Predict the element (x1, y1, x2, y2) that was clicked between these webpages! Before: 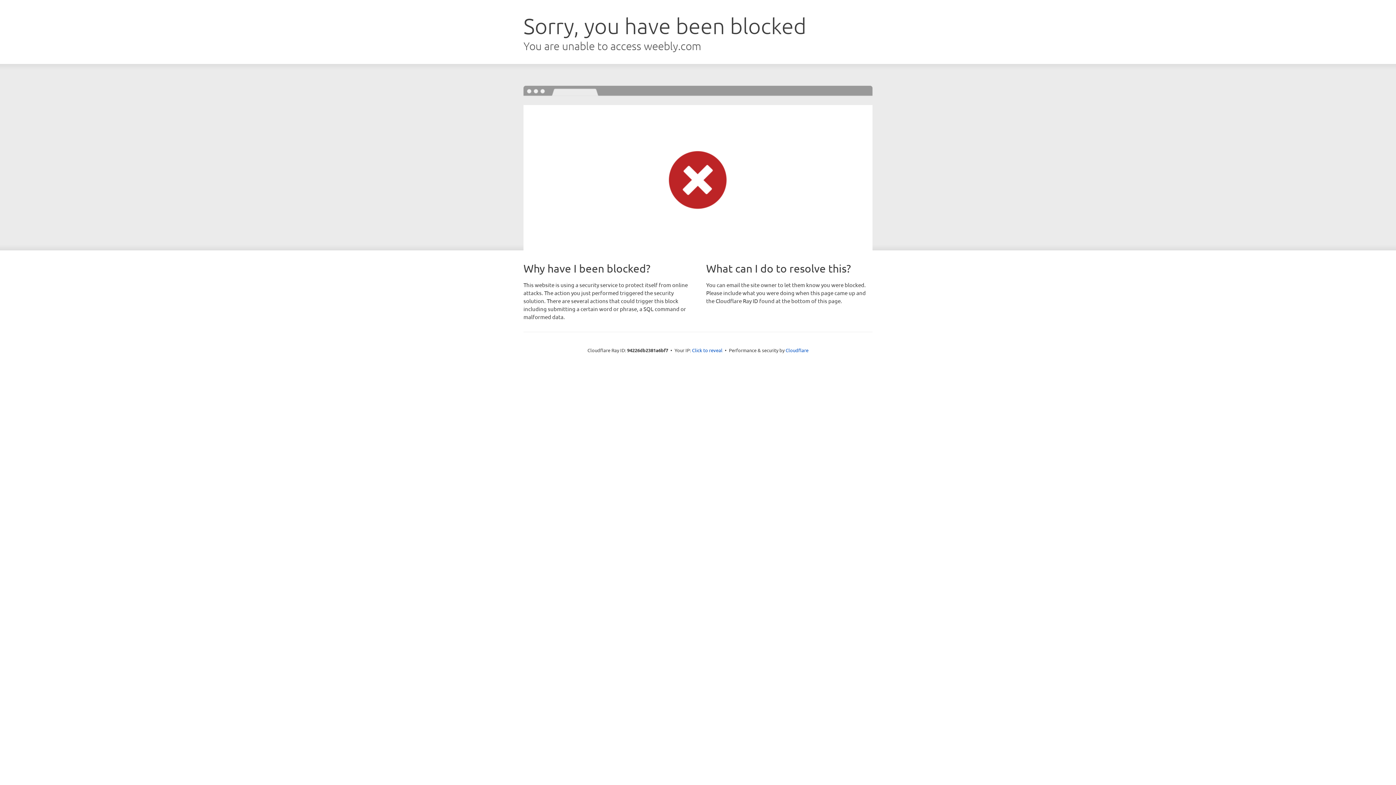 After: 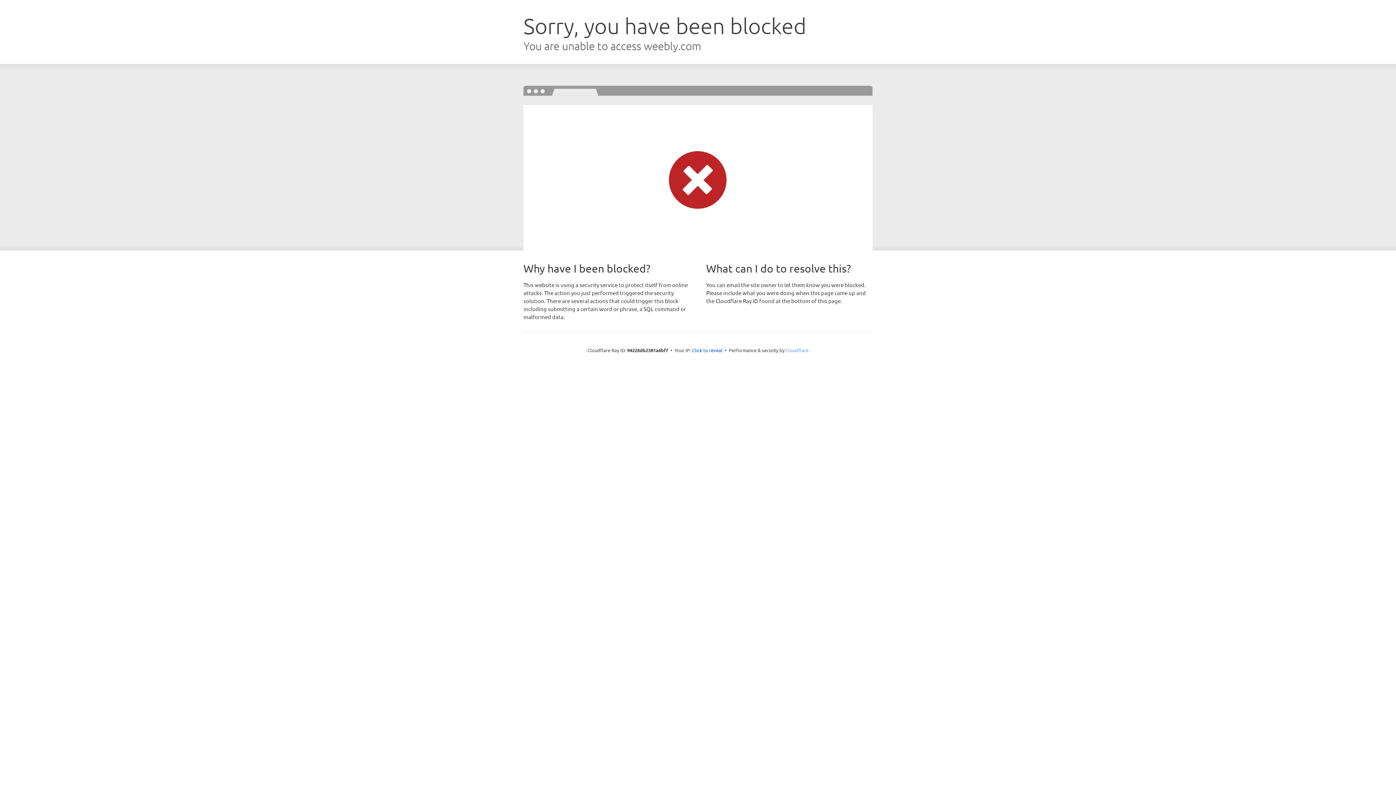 Action: bbox: (785, 347, 808, 353) label: Cloudflare